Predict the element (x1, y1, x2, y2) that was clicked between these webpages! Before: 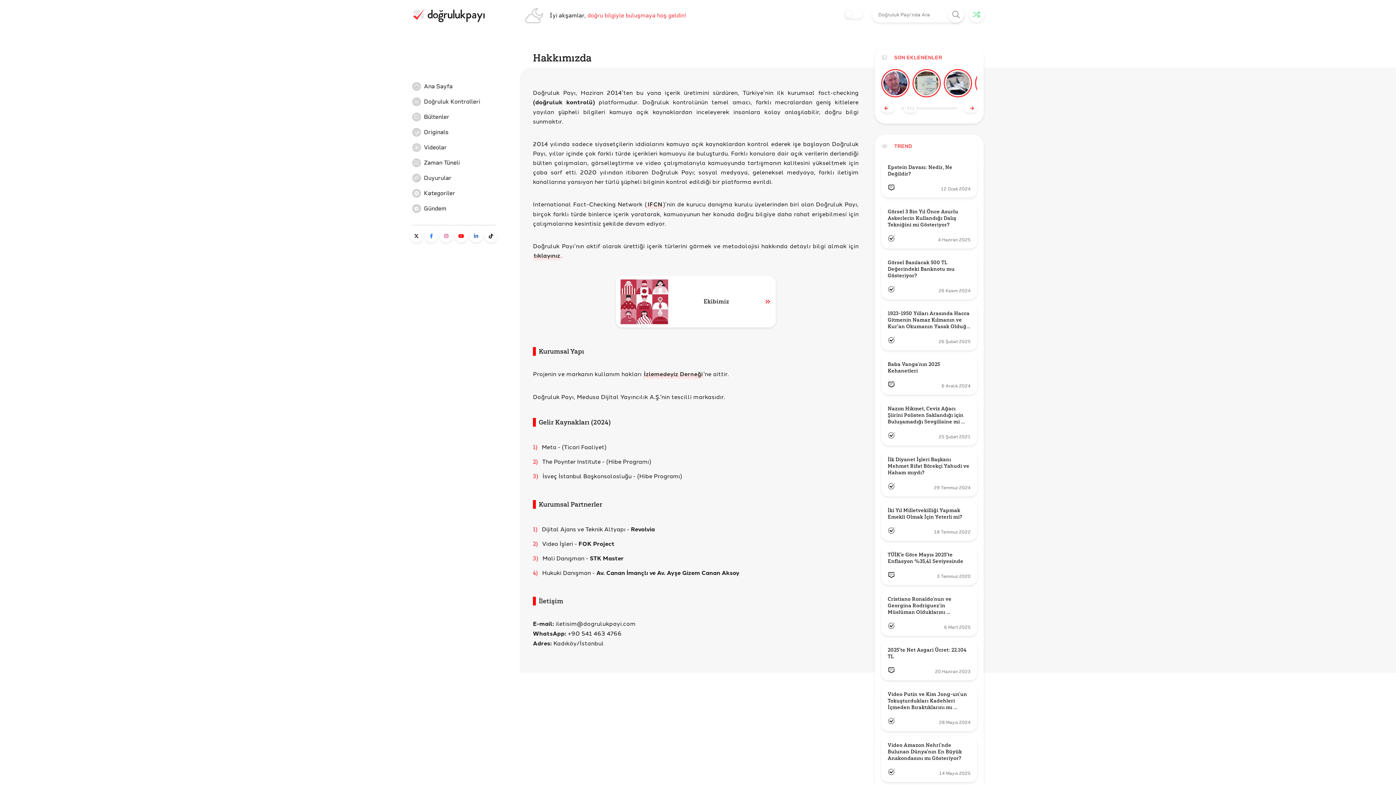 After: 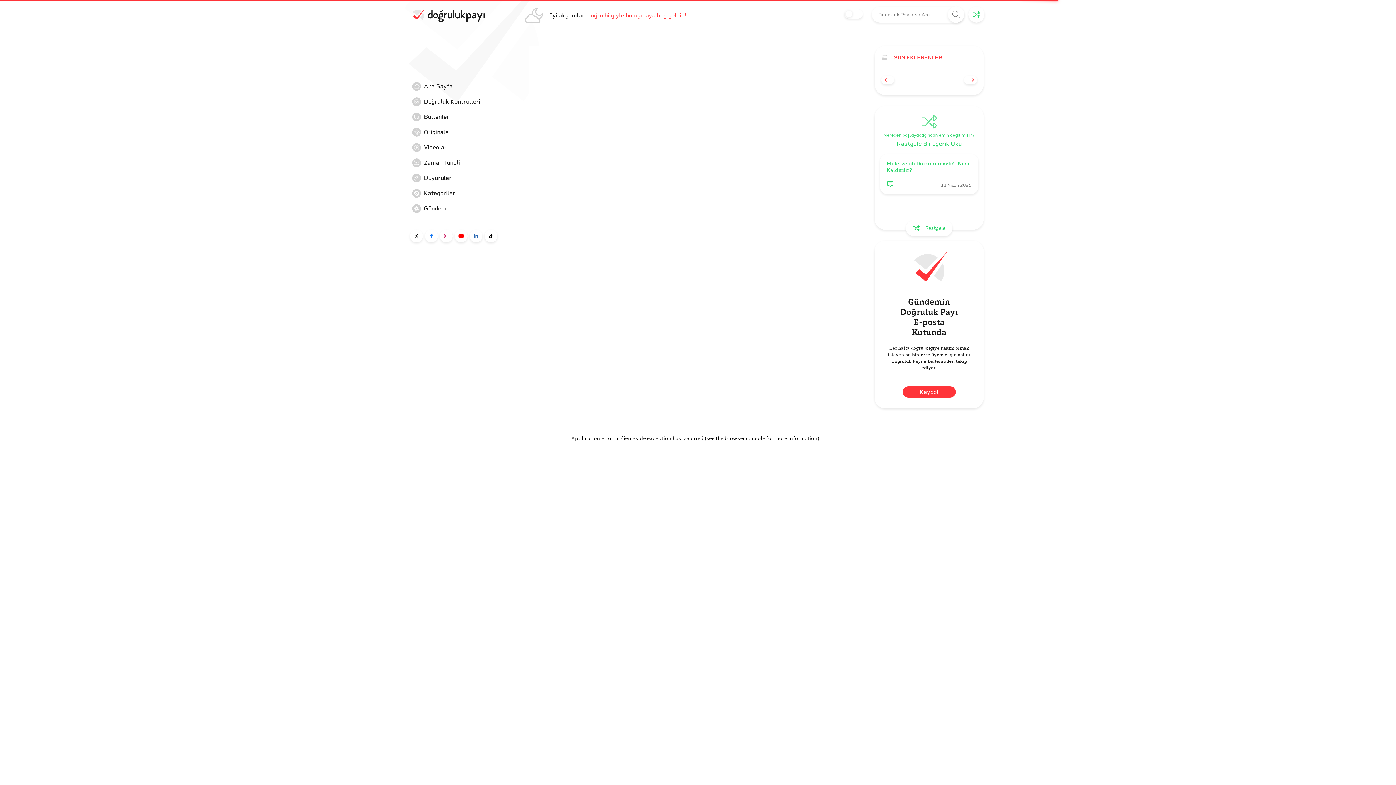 Action: bbox: (881, 304, 977, 350) label: 1923-1950 Yılları Arasında Hacca Gitmenin Namaz Kılmanın ve Kur'an Okumanın Yasak Olduğu İddiası Doğru mu?